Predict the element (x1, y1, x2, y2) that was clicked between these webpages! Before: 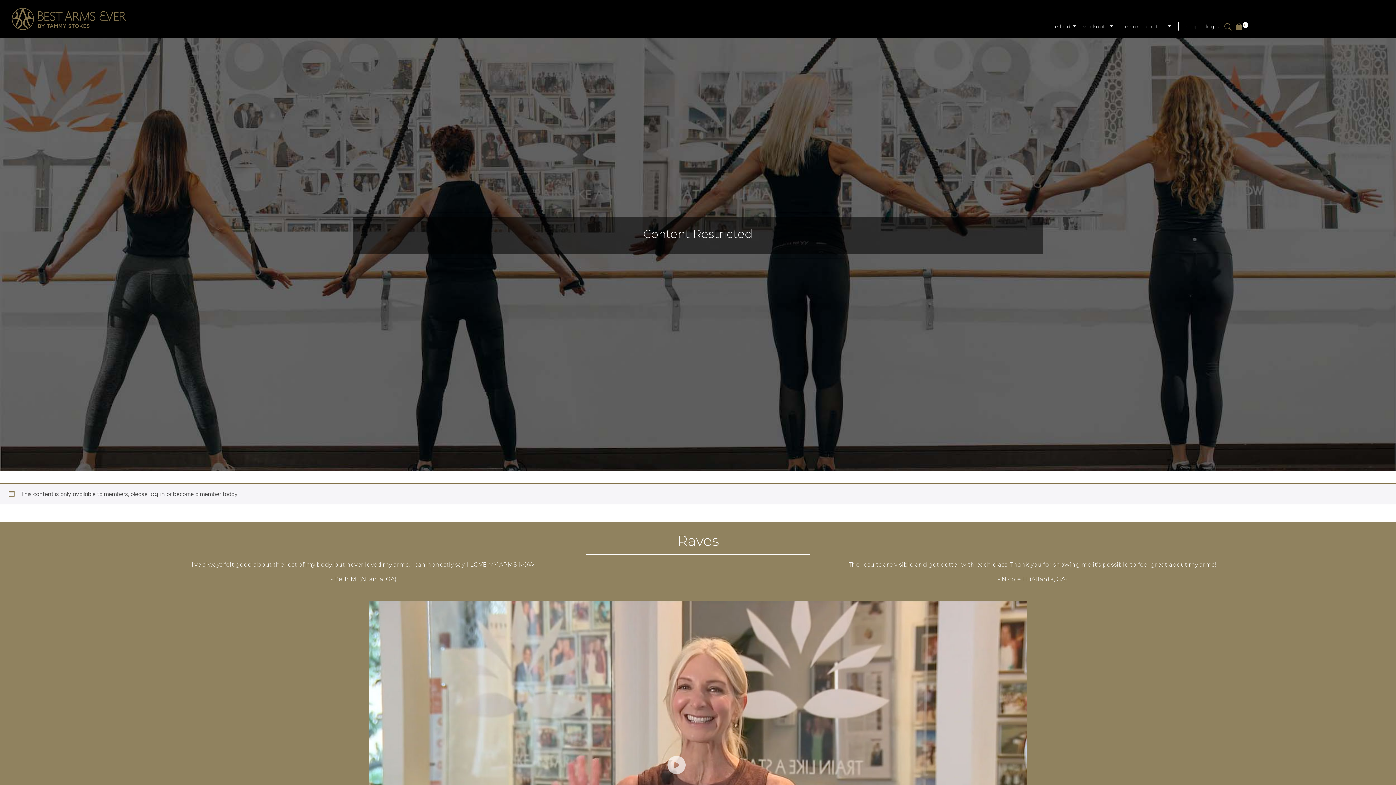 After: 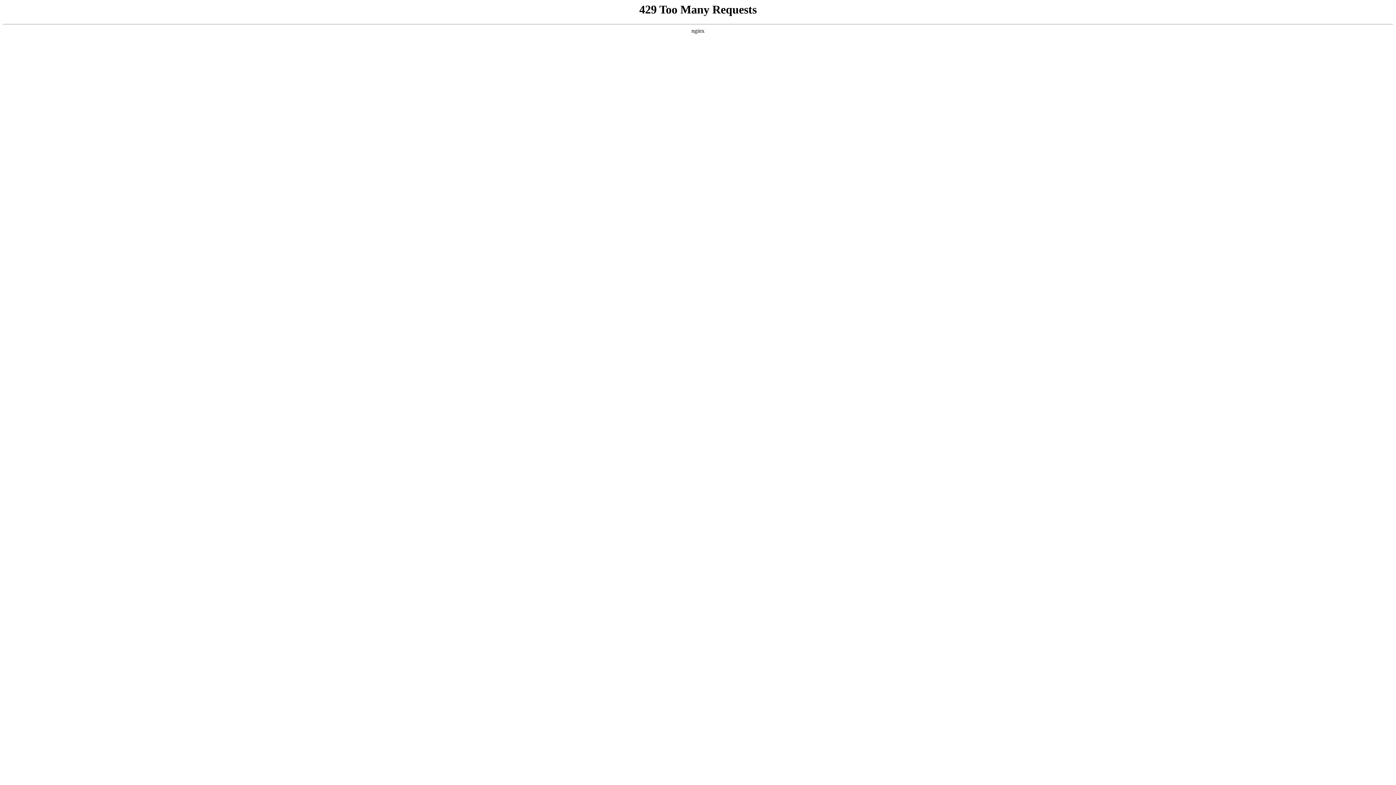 Action: label: login bbox: (1206, 22, 1219, 30)